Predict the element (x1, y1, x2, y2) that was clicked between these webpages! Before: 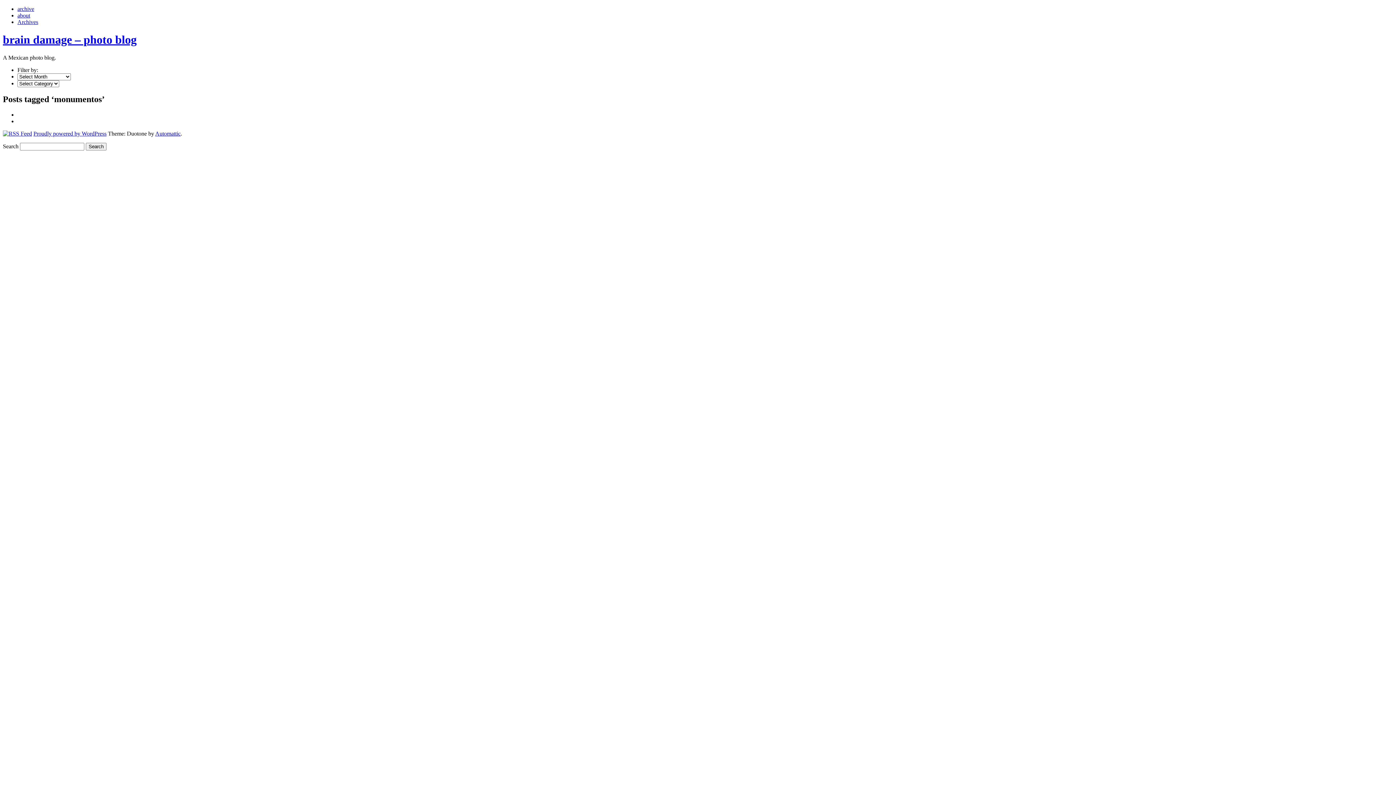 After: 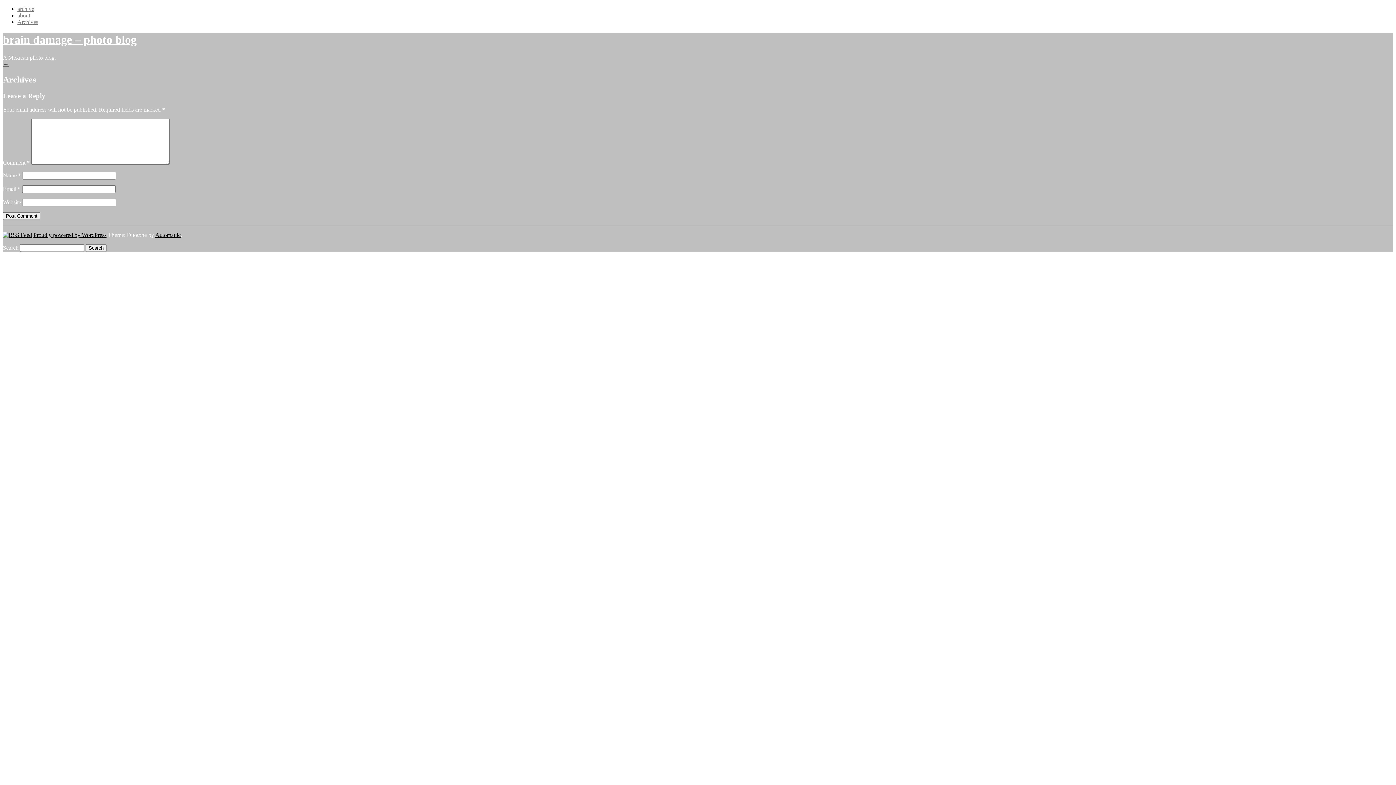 Action: label: Archives bbox: (17, 18, 38, 25)